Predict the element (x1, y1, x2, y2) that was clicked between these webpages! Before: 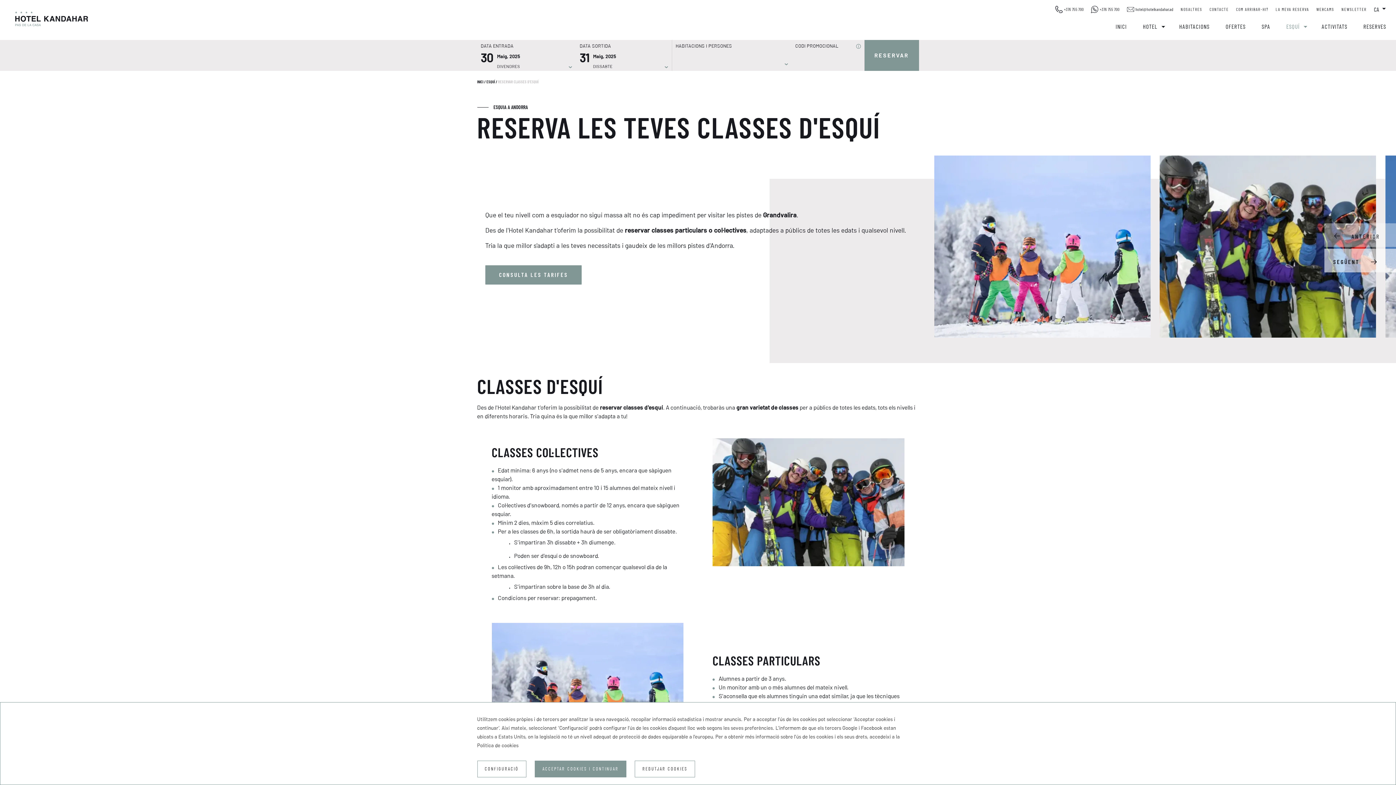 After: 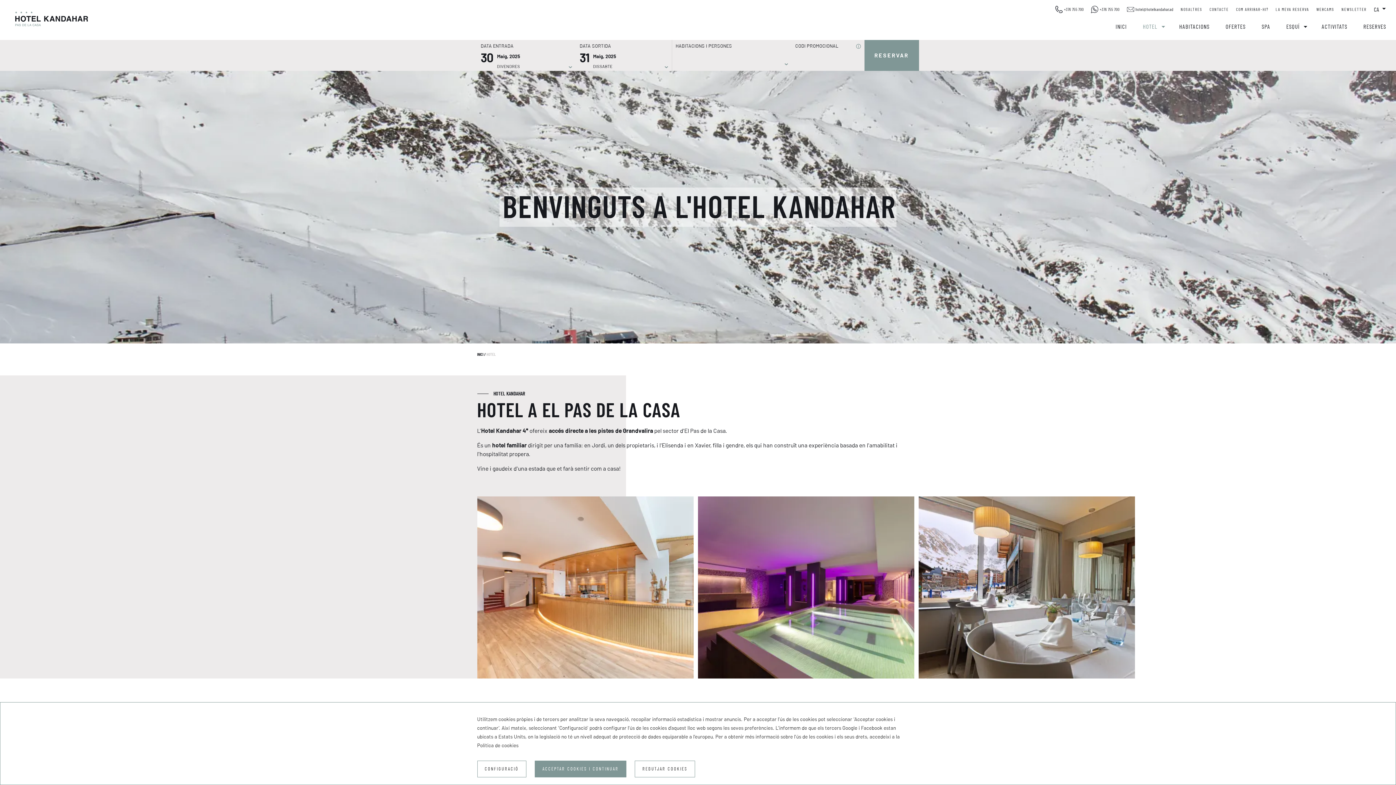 Action: bbox: (1143, 13, 1165, 39) label: HOTEL